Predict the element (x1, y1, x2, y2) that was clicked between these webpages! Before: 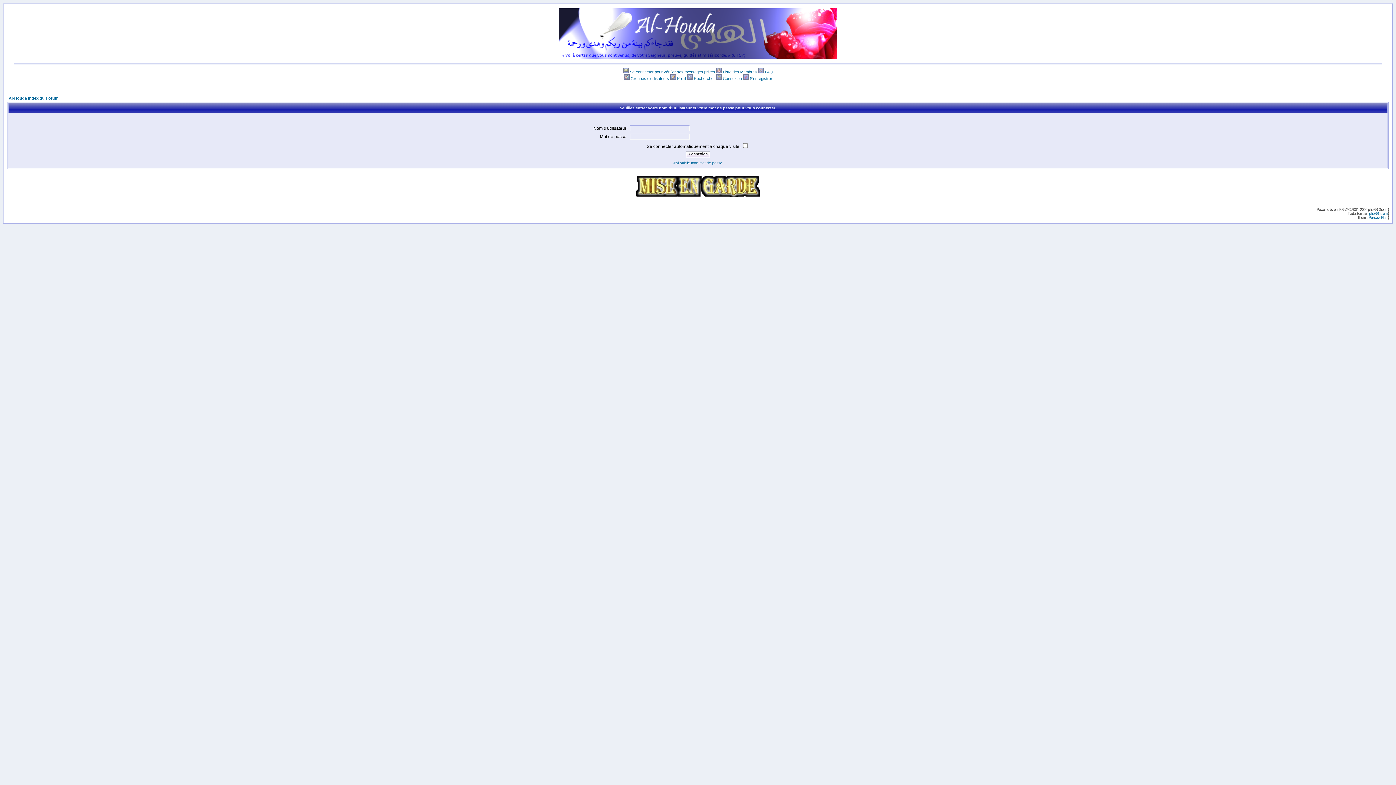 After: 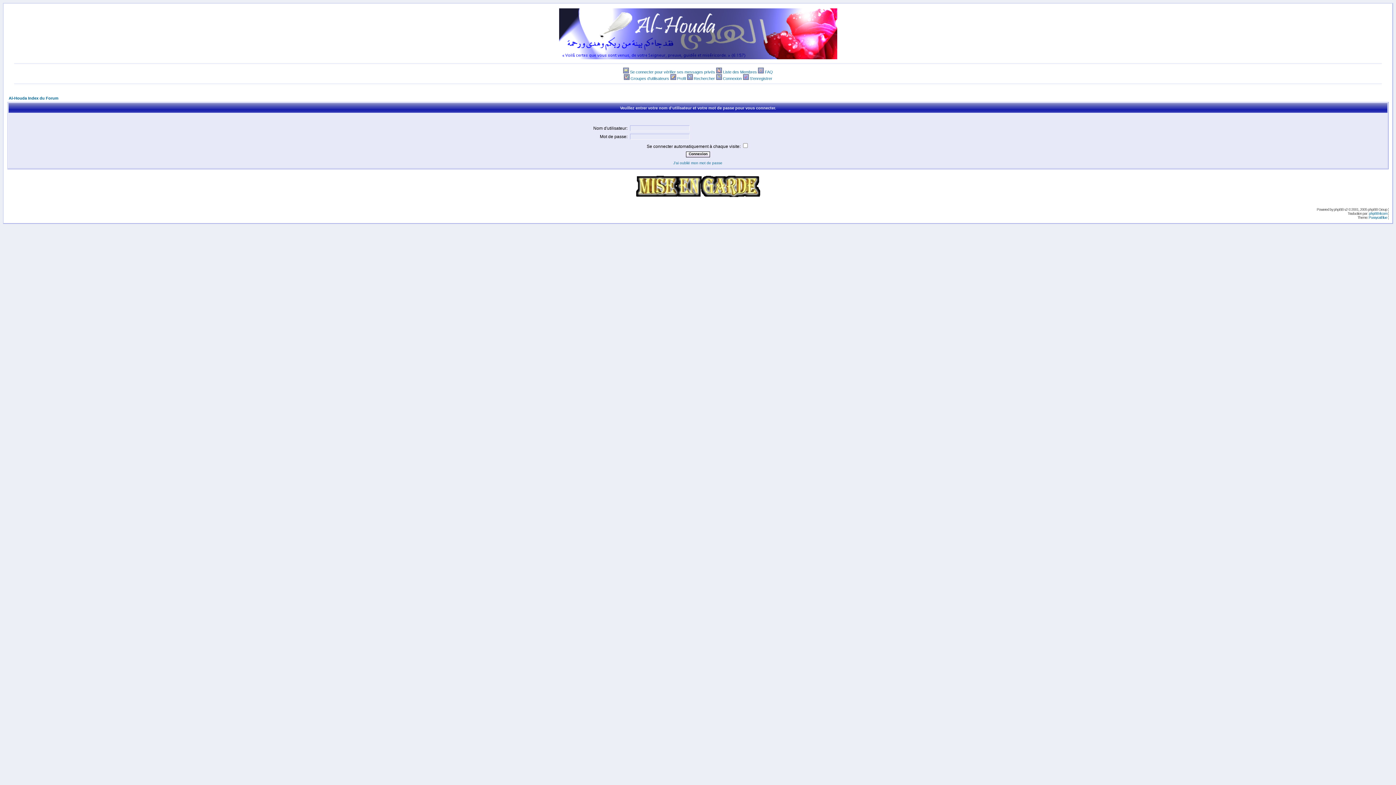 Action: bbox: (716, 69, 722, 74)